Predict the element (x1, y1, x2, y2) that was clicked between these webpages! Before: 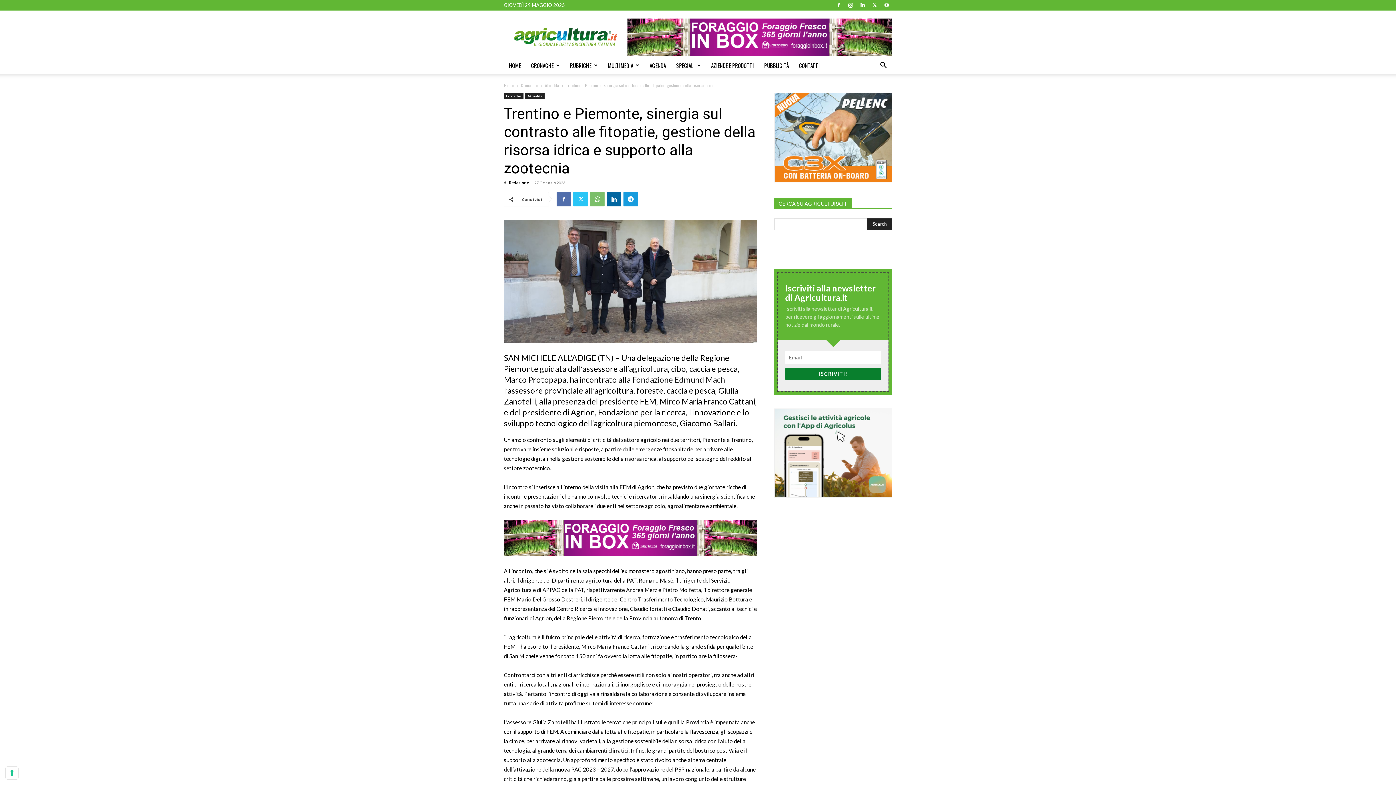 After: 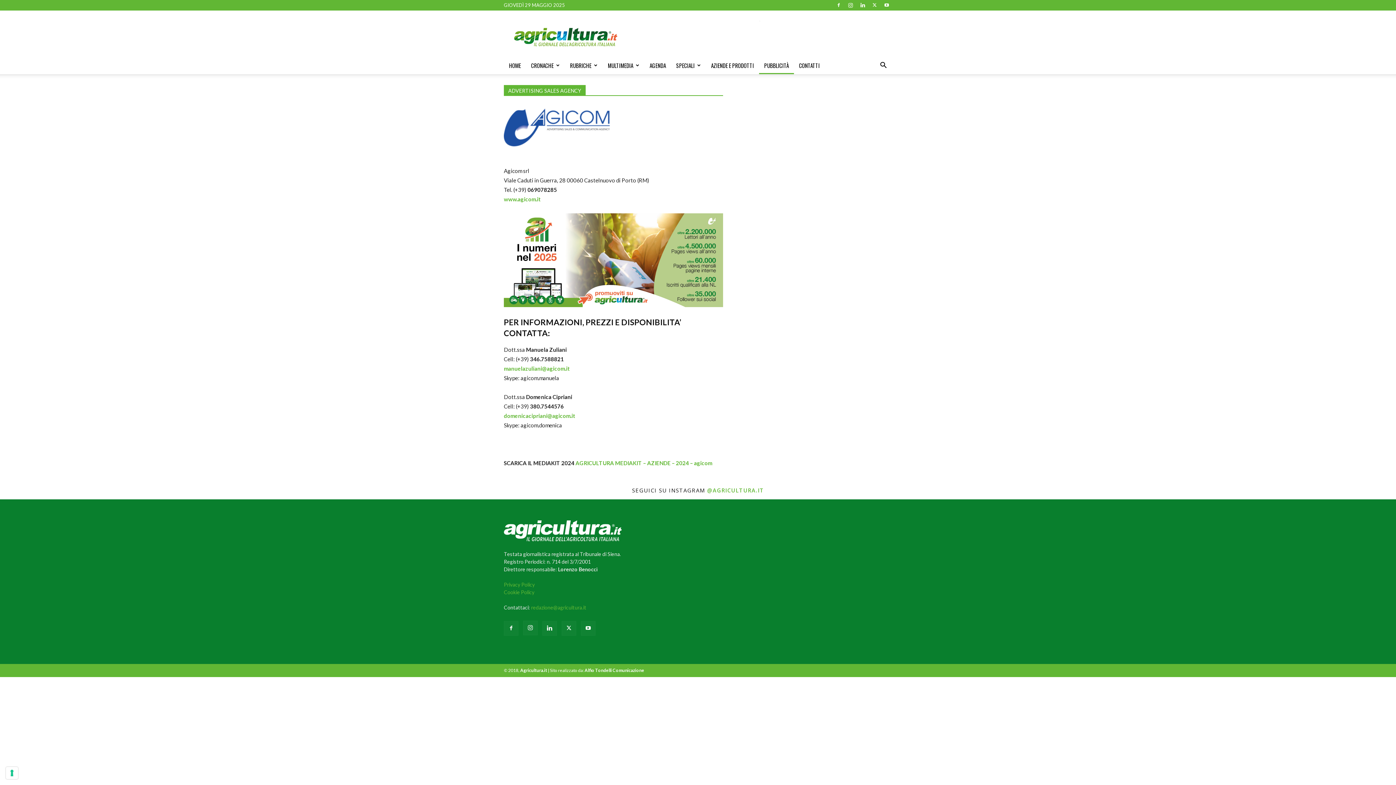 Action: label: PUBBLICITÀ bbox: (759, 56, 794, 74)